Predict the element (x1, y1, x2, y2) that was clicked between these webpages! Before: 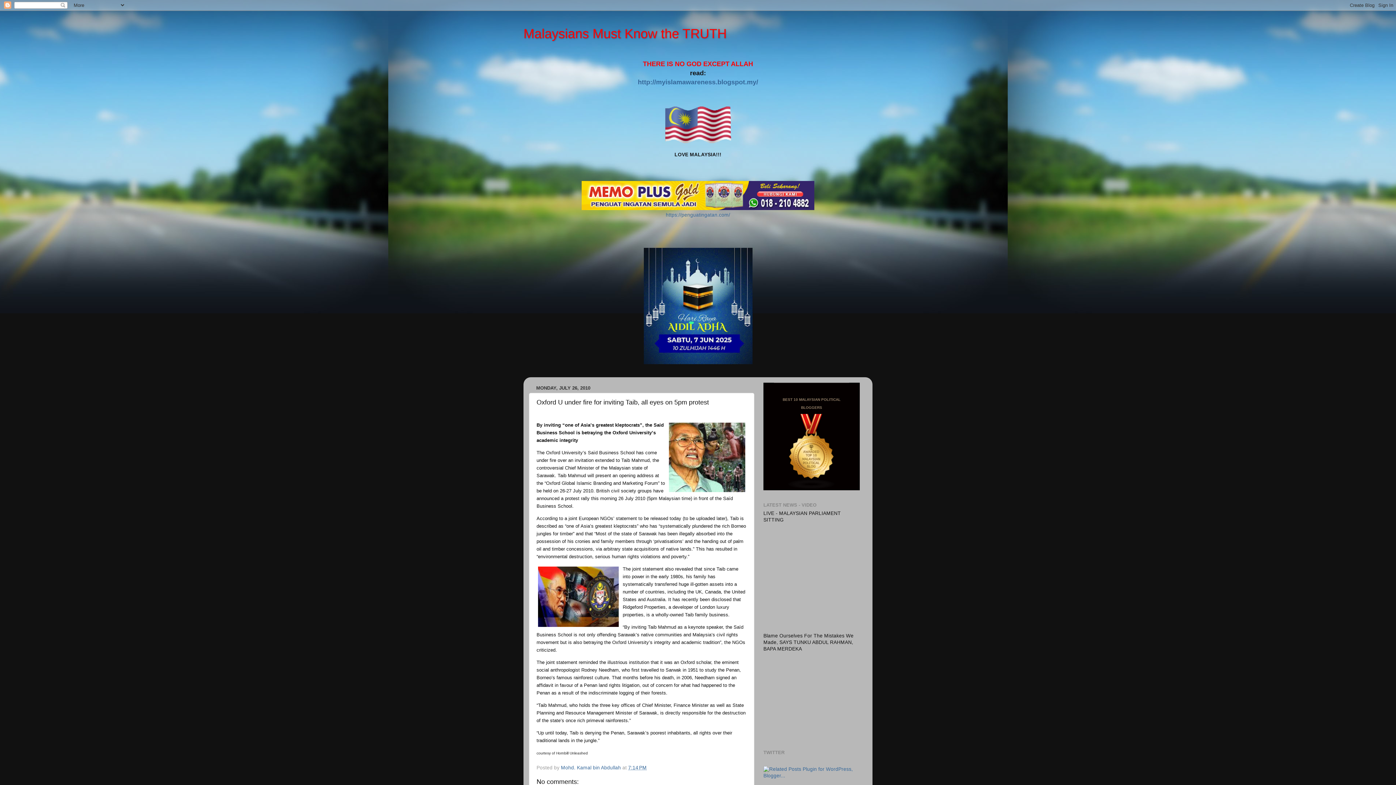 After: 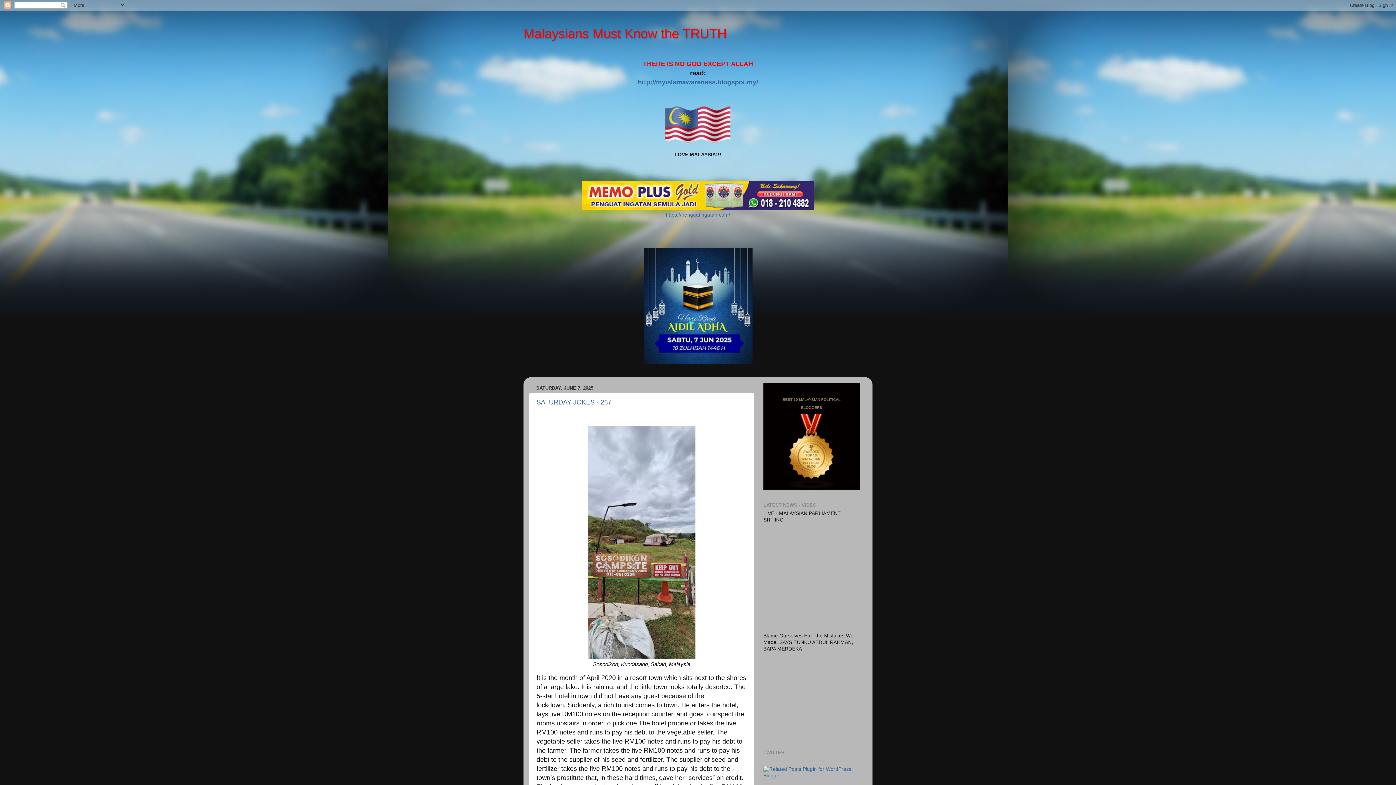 Action: label: Malaysians Must Know the TRUTH bbox: (523, 26, 726, 41)